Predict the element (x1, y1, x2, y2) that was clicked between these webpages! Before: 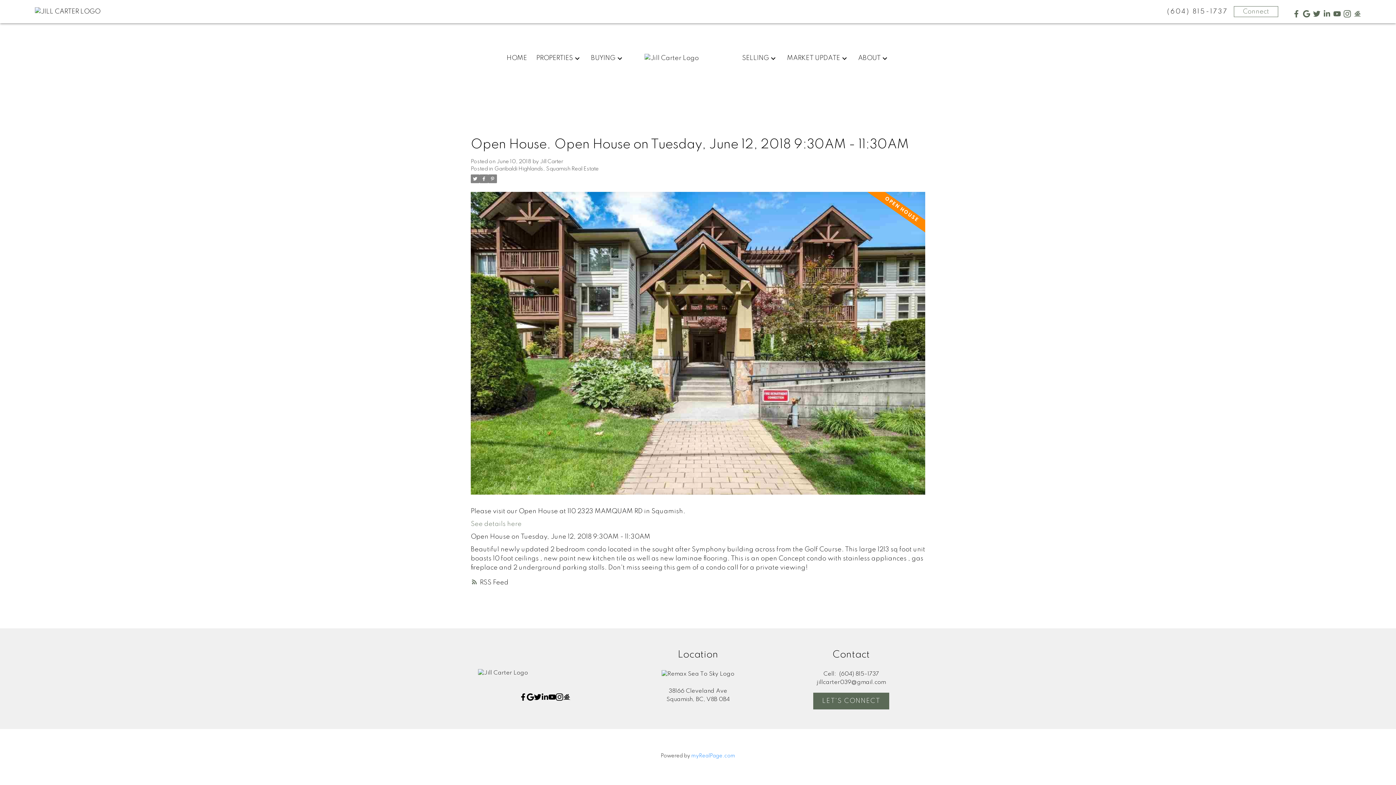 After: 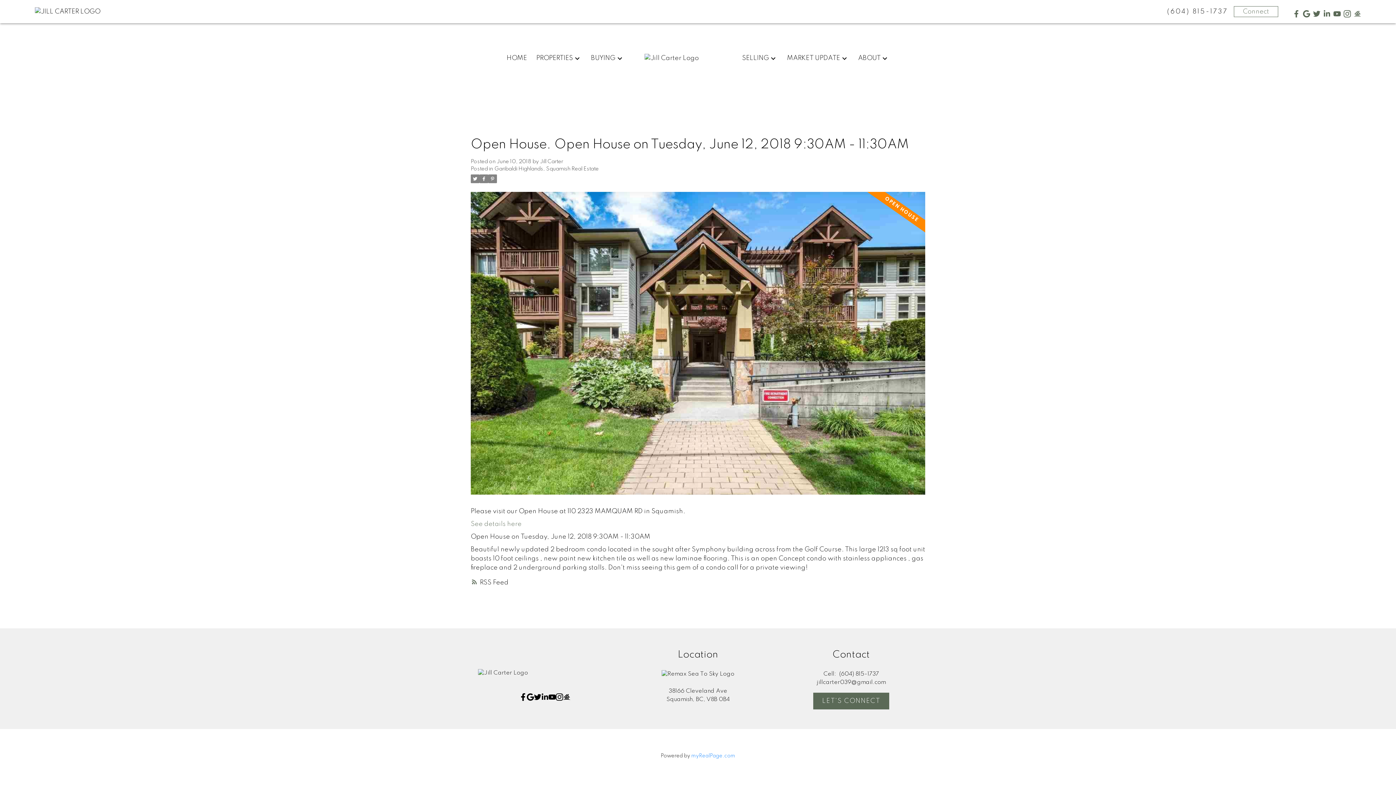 Action: bbox: (519, 693, 526, 700)